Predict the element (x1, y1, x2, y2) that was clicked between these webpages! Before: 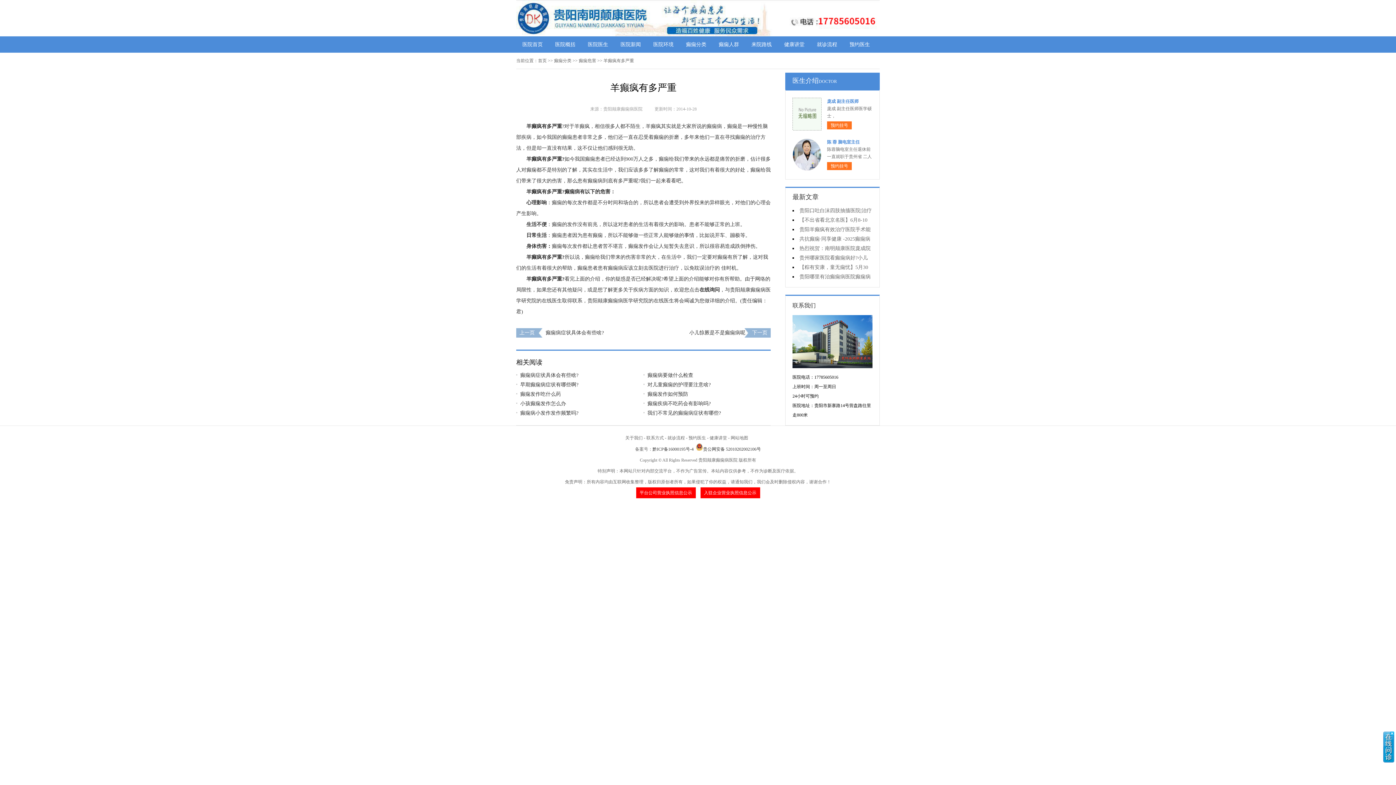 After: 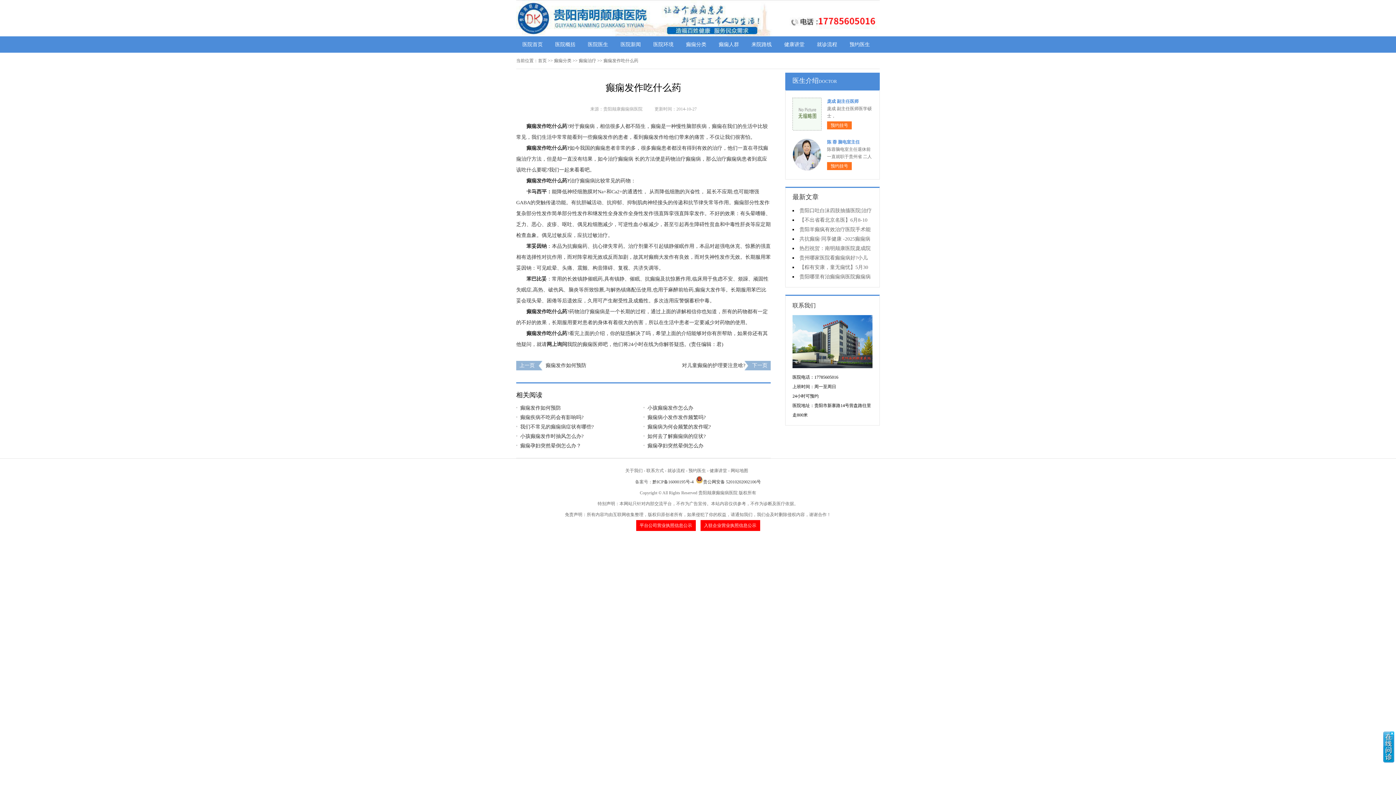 Action: label: 癫痫发作吃什么药 bbox: (516, 389, 636, 399)